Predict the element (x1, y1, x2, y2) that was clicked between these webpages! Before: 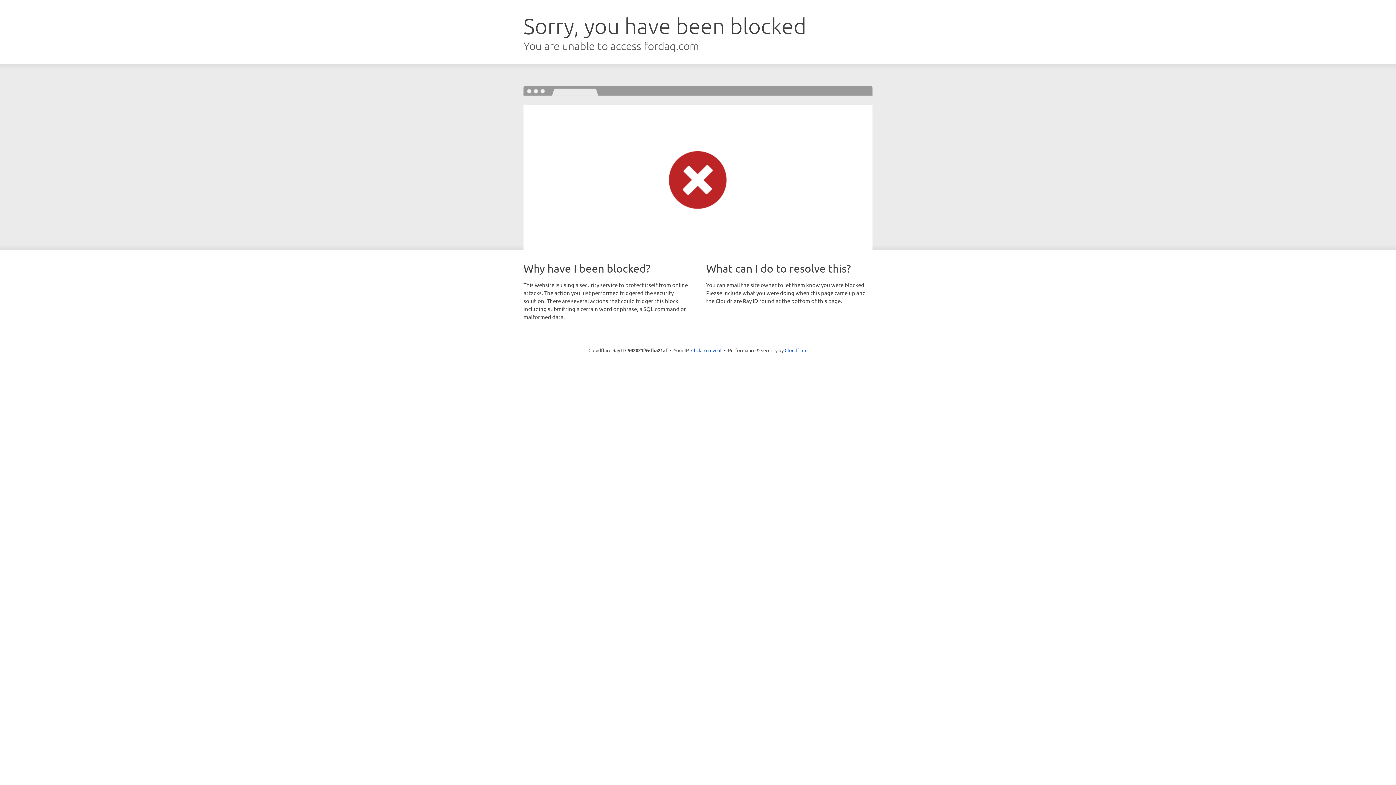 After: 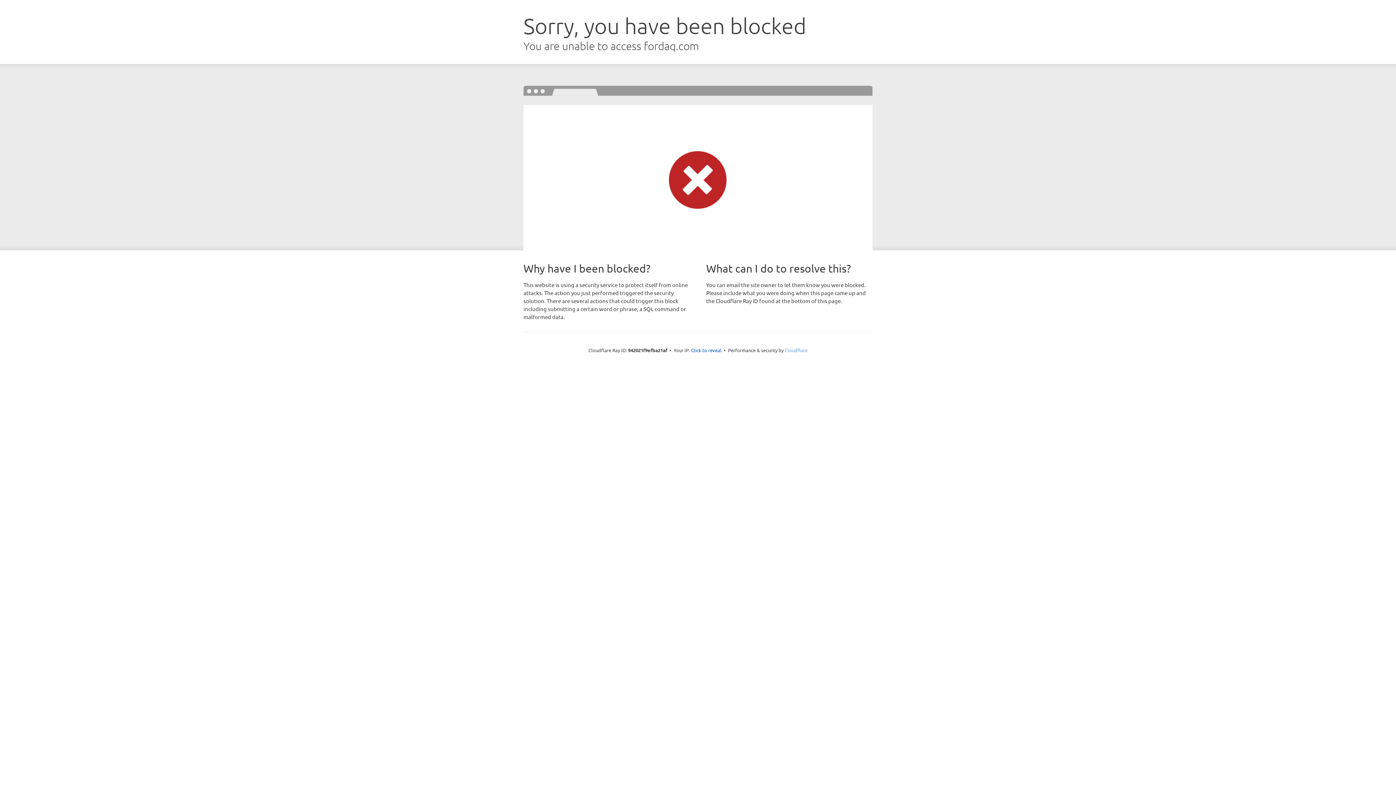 Action: bbox: (784, 347, 807, 353) label: Cloudflare